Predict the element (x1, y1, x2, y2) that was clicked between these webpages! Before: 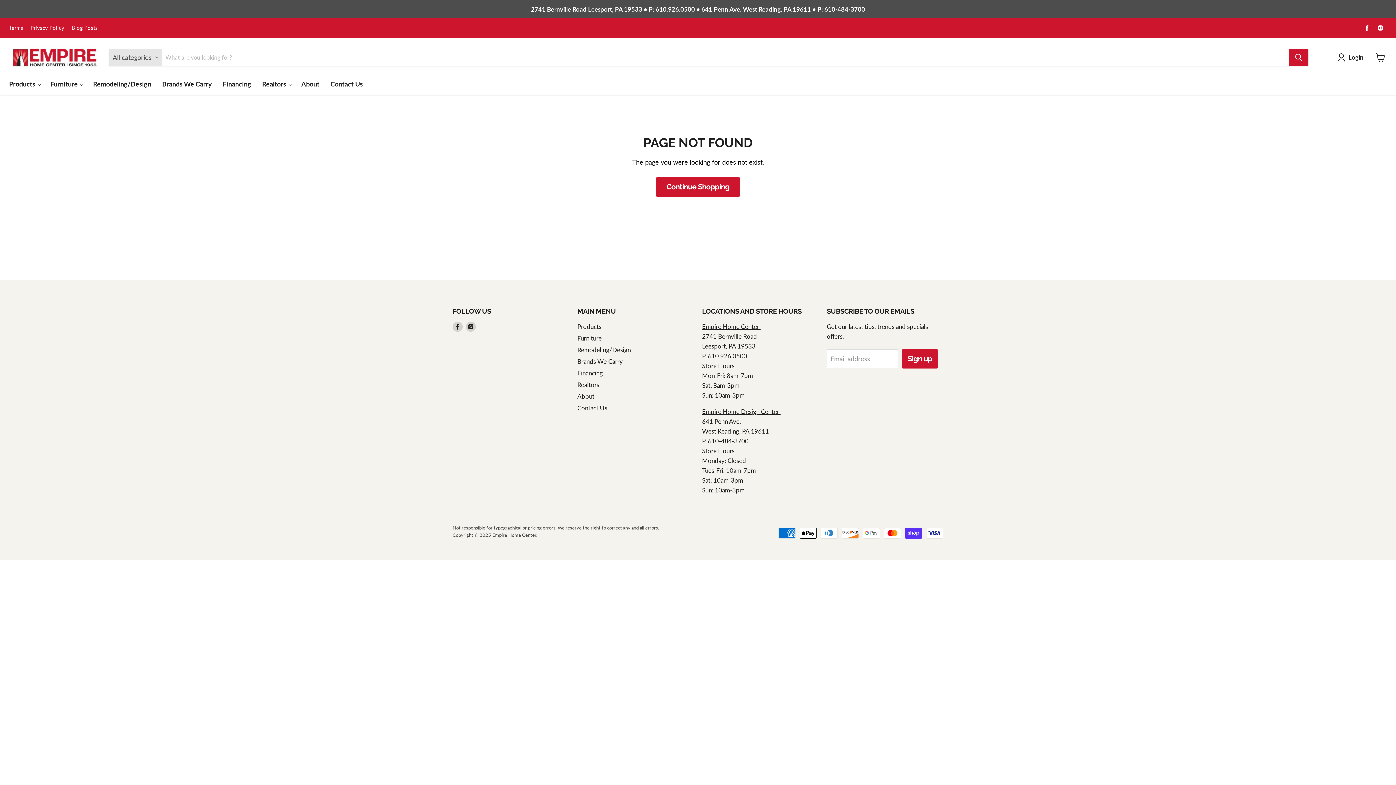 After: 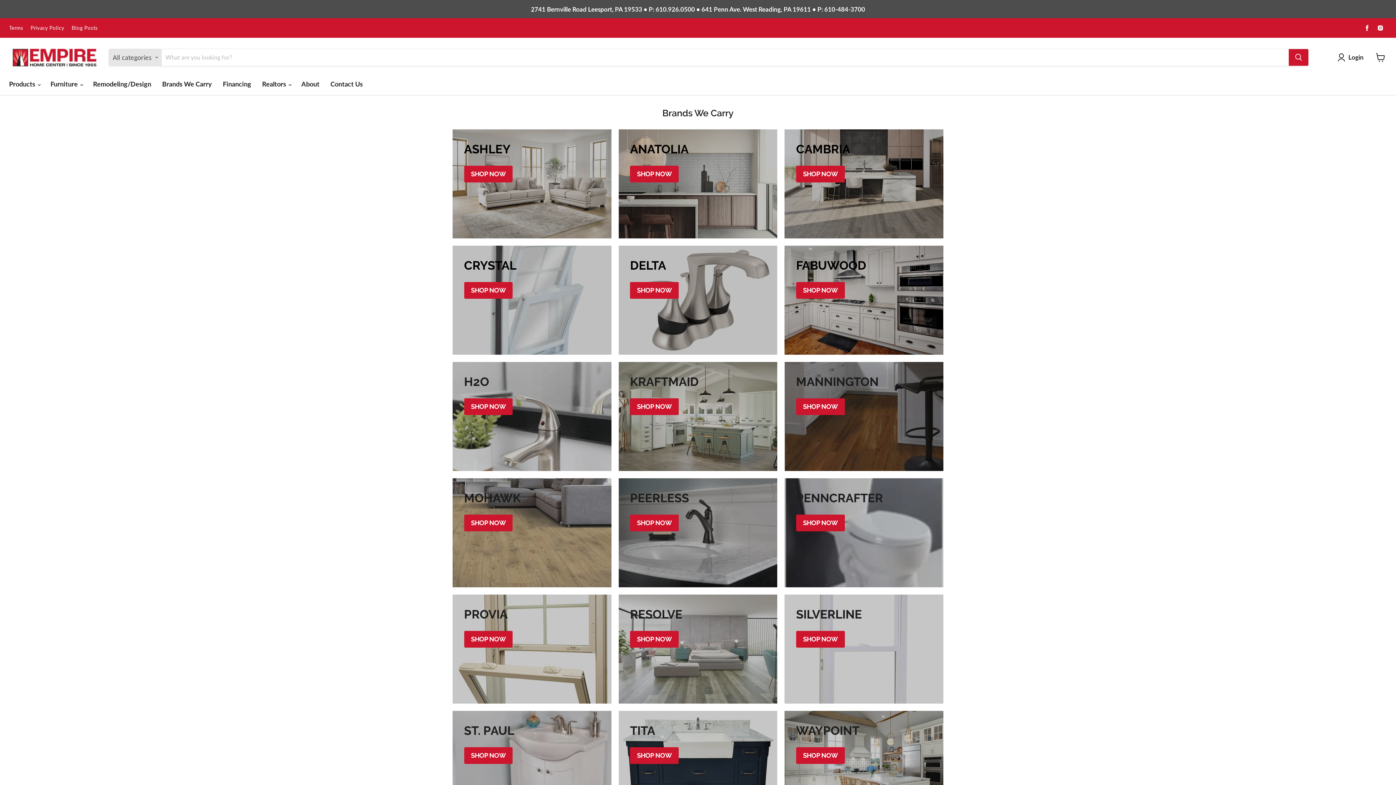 Action: label: Brands We Carry bbox: (156, 75, 217, 91)